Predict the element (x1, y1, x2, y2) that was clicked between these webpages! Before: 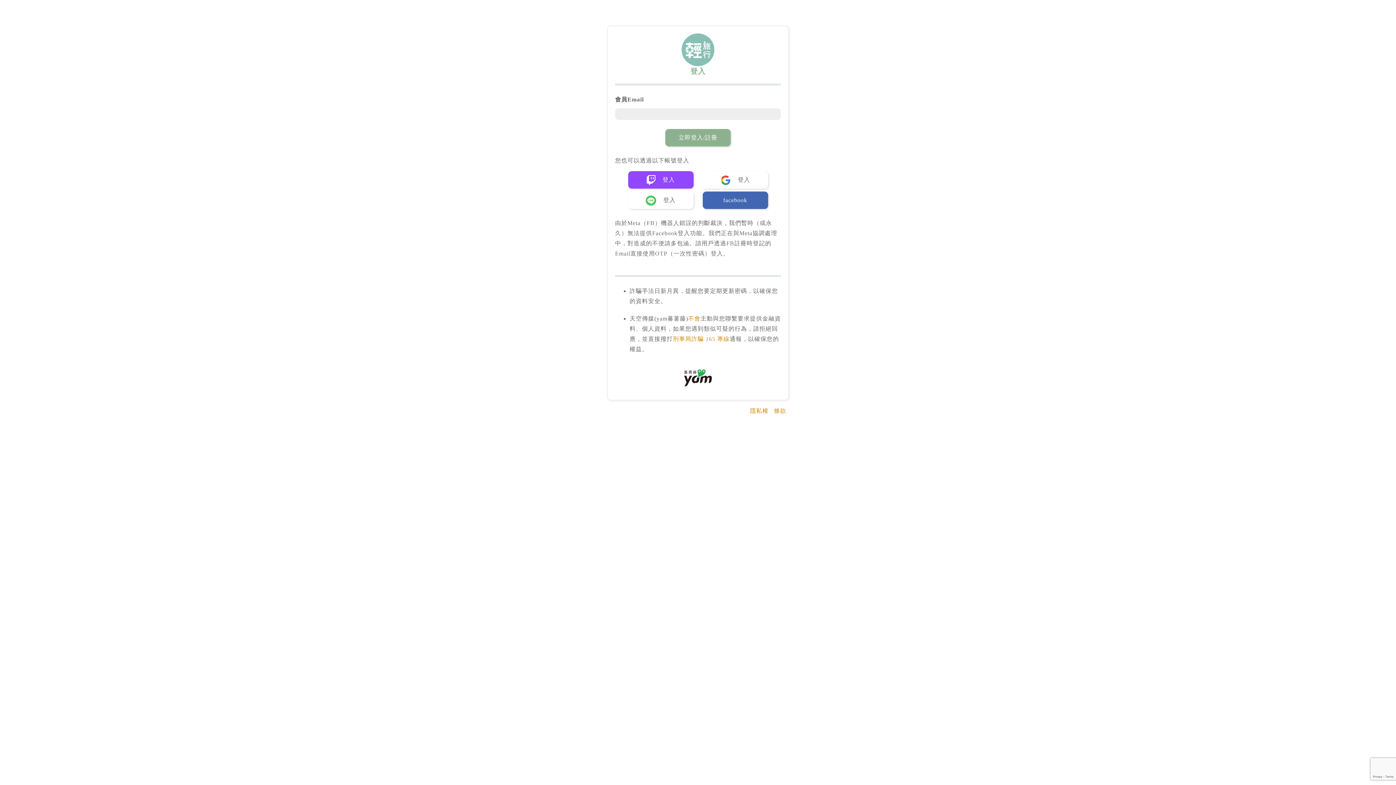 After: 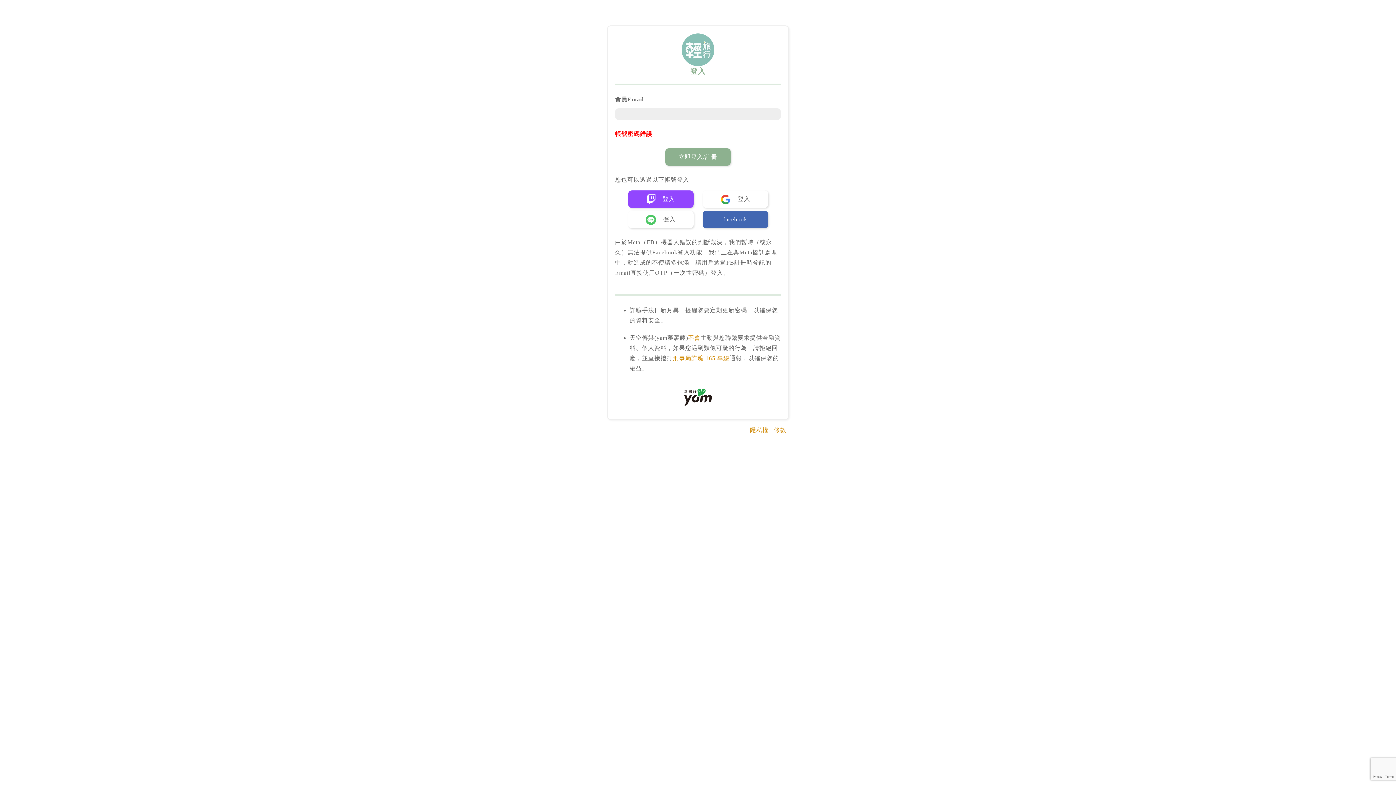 Action: bbox: (665, 129, 730, 146) label: 立即登入/註冊